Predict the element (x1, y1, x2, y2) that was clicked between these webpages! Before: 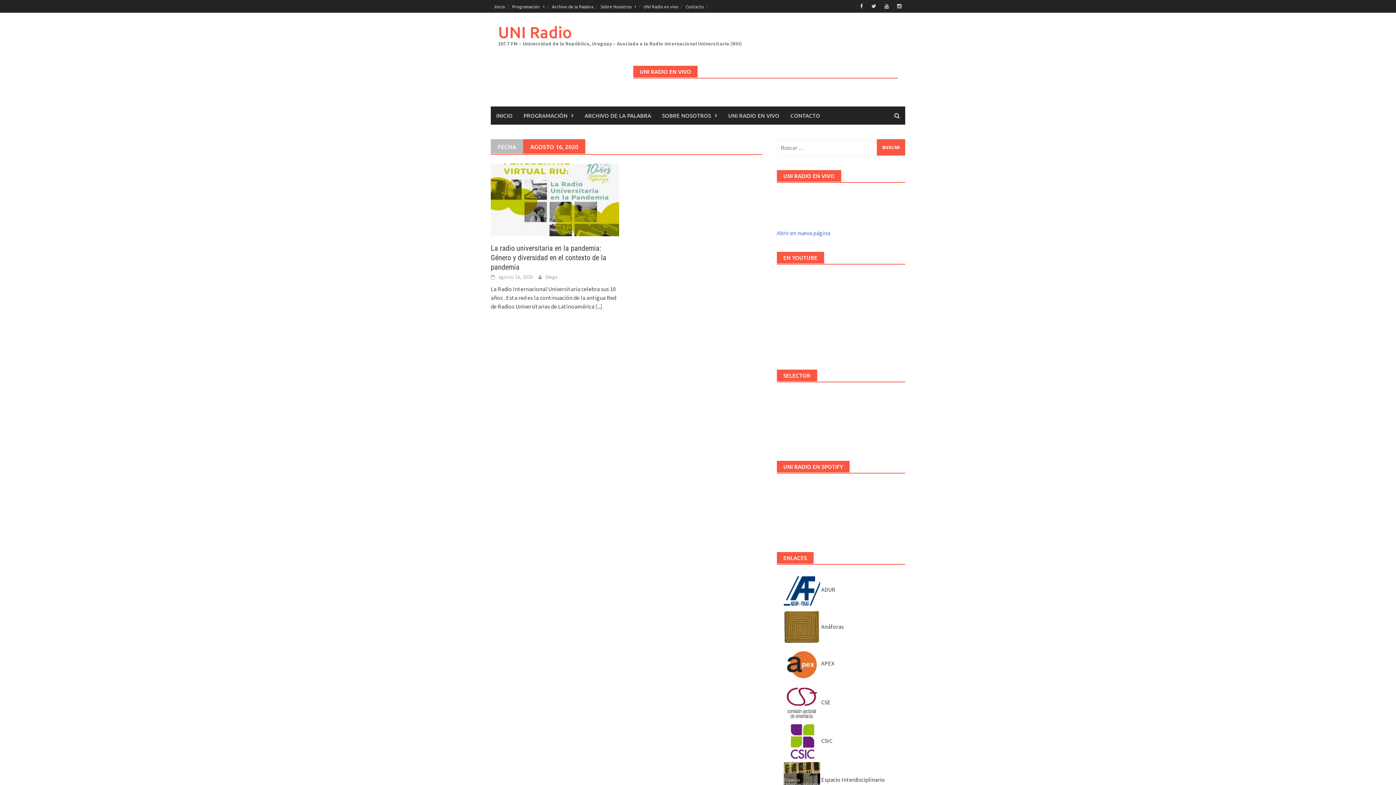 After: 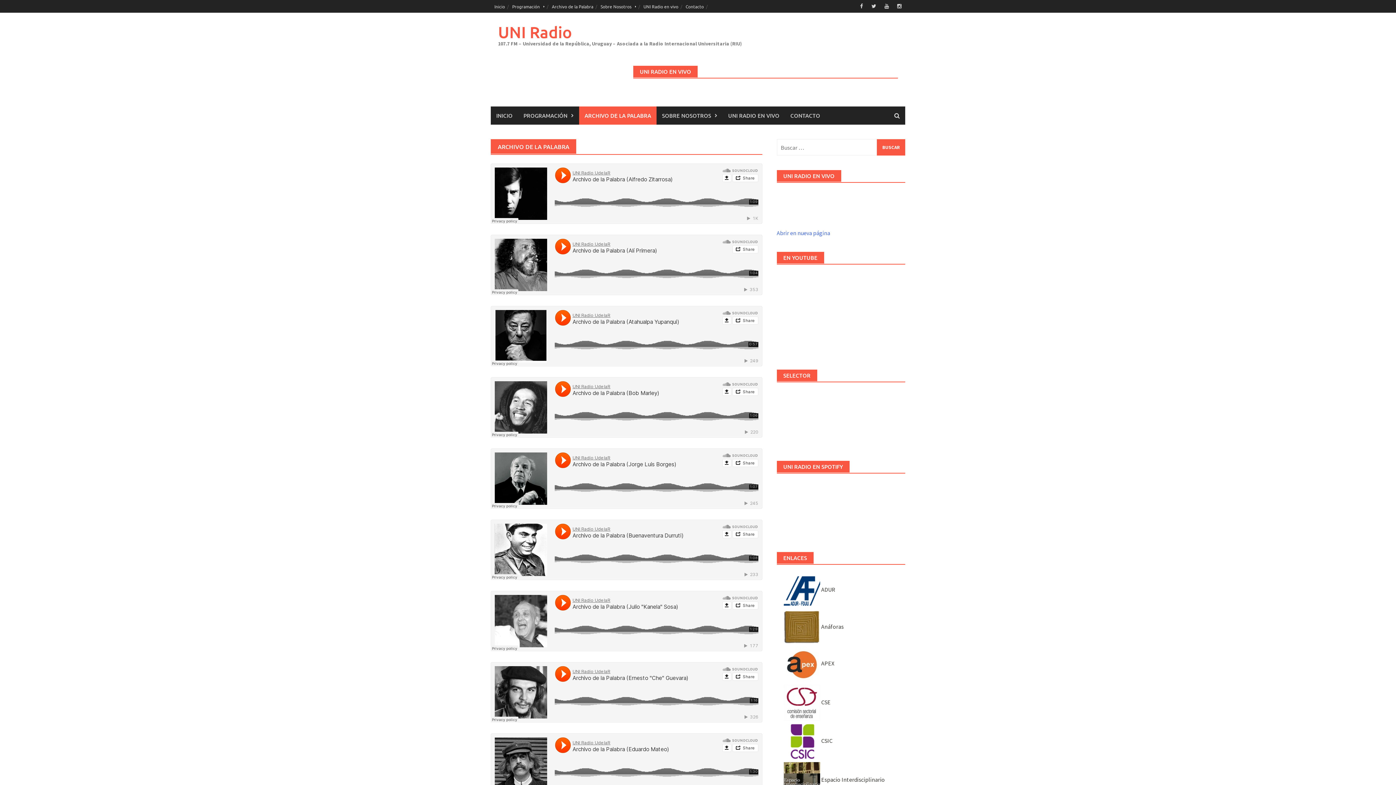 Action: label: Archivo de la Palabra bbox: (548, 0, 597, 12)